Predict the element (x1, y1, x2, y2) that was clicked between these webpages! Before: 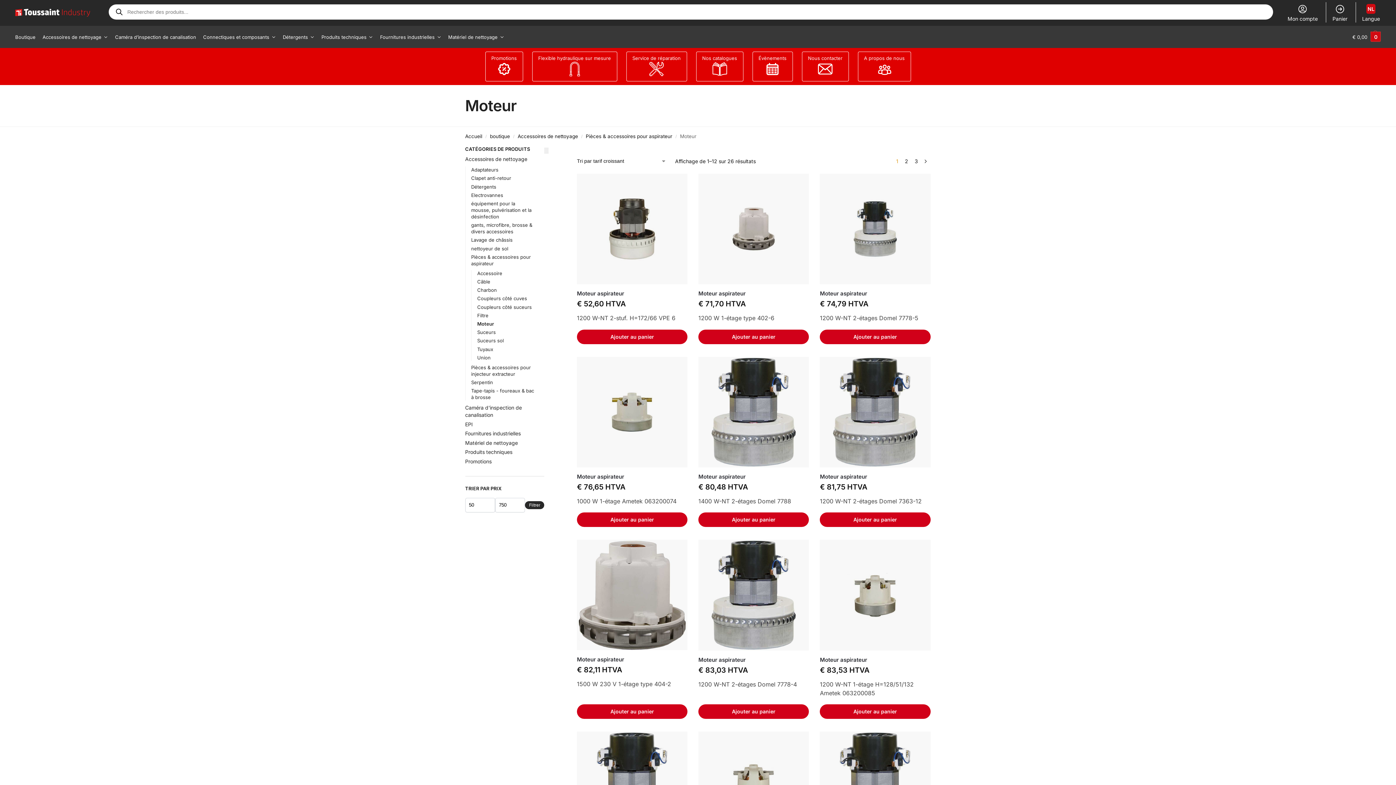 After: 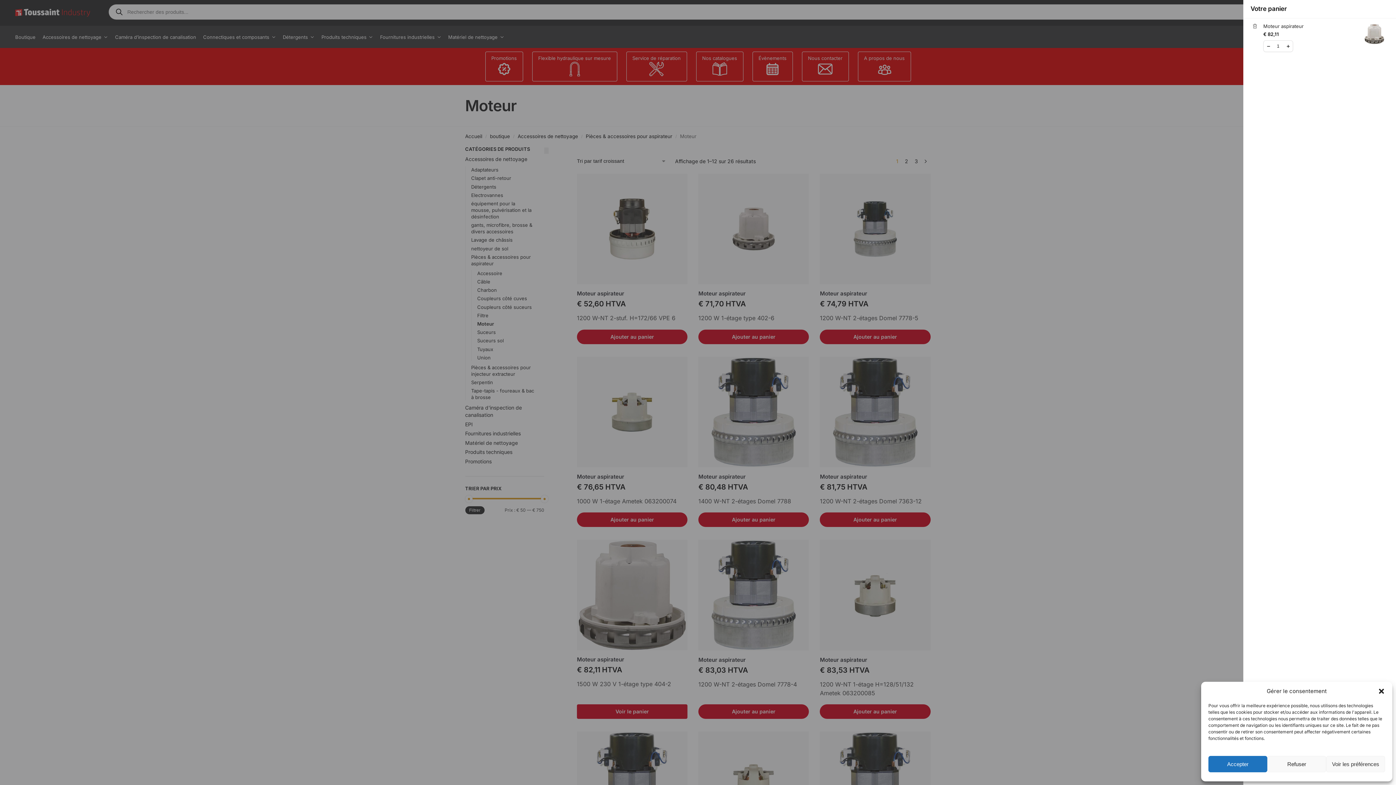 Action: label: Ajouter au panier : “Moteur aspirateur” bbox: (577, 704, 687, 719)